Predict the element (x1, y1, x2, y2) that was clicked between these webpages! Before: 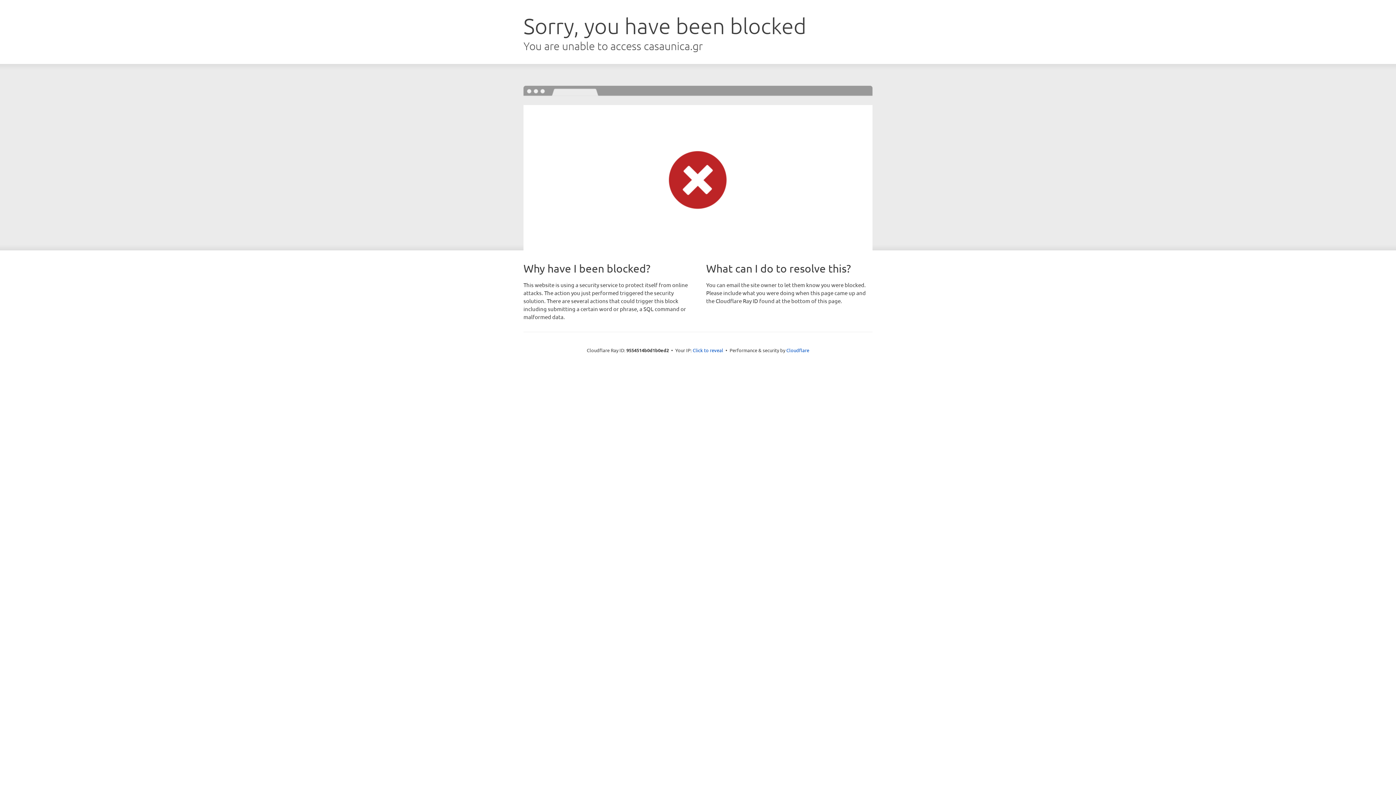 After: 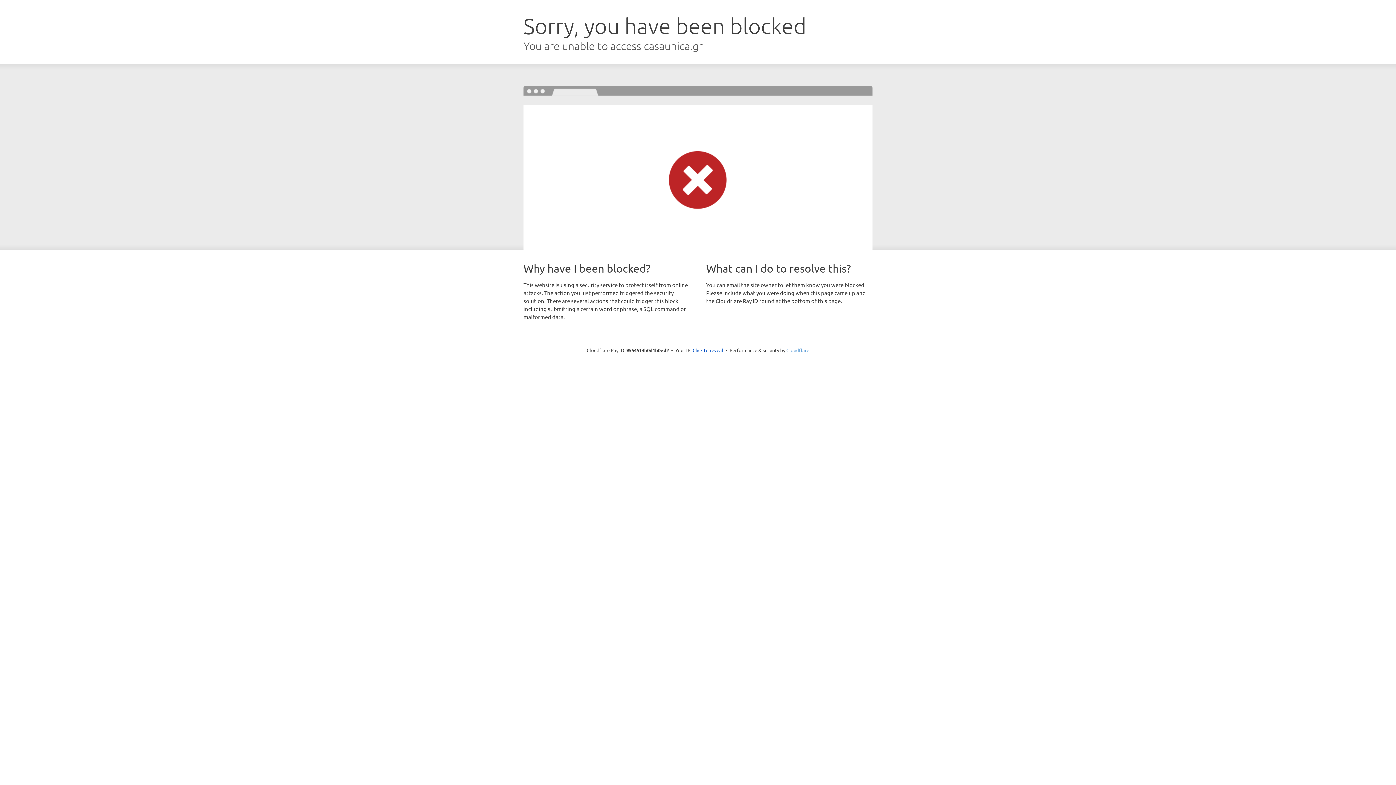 Action: label: Cloudflare bbox: (786, 347, 809, 353)